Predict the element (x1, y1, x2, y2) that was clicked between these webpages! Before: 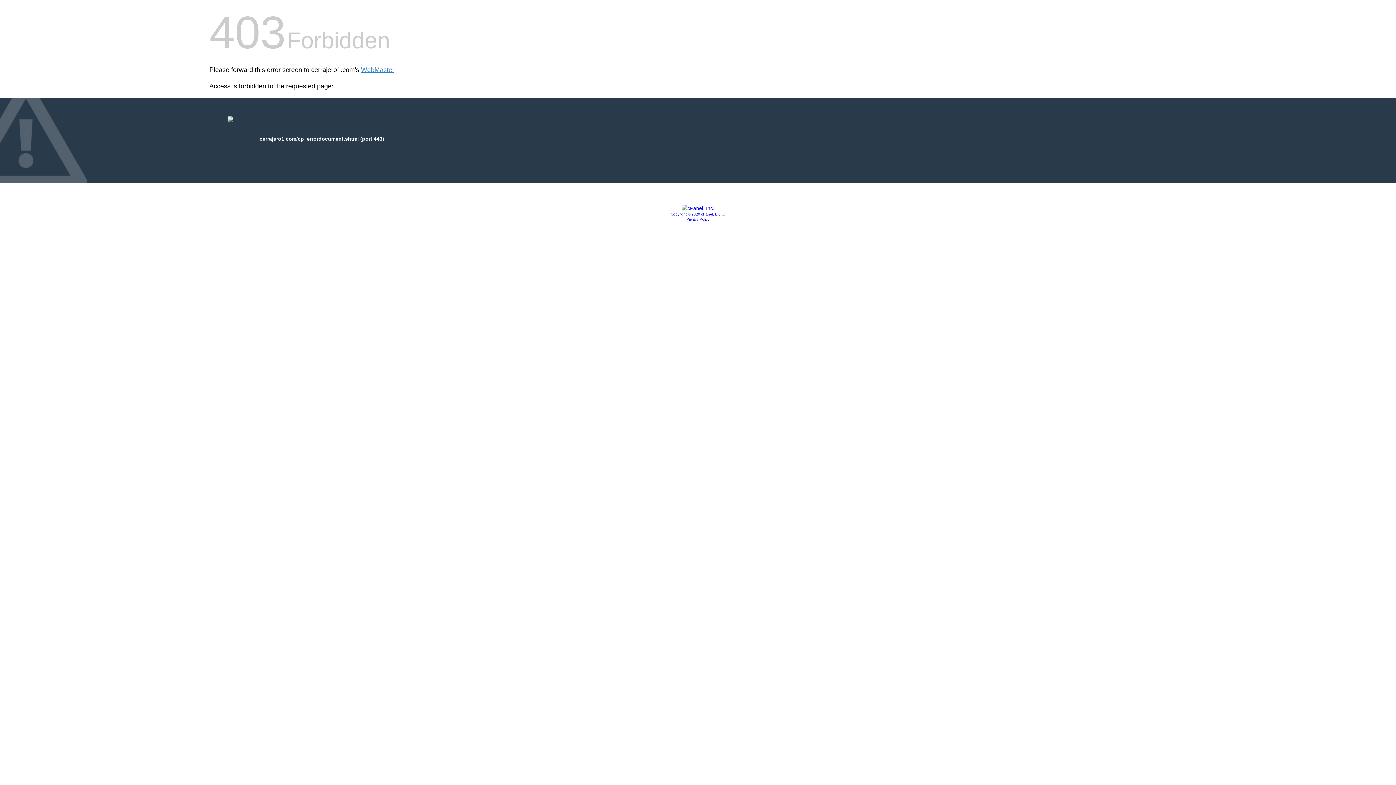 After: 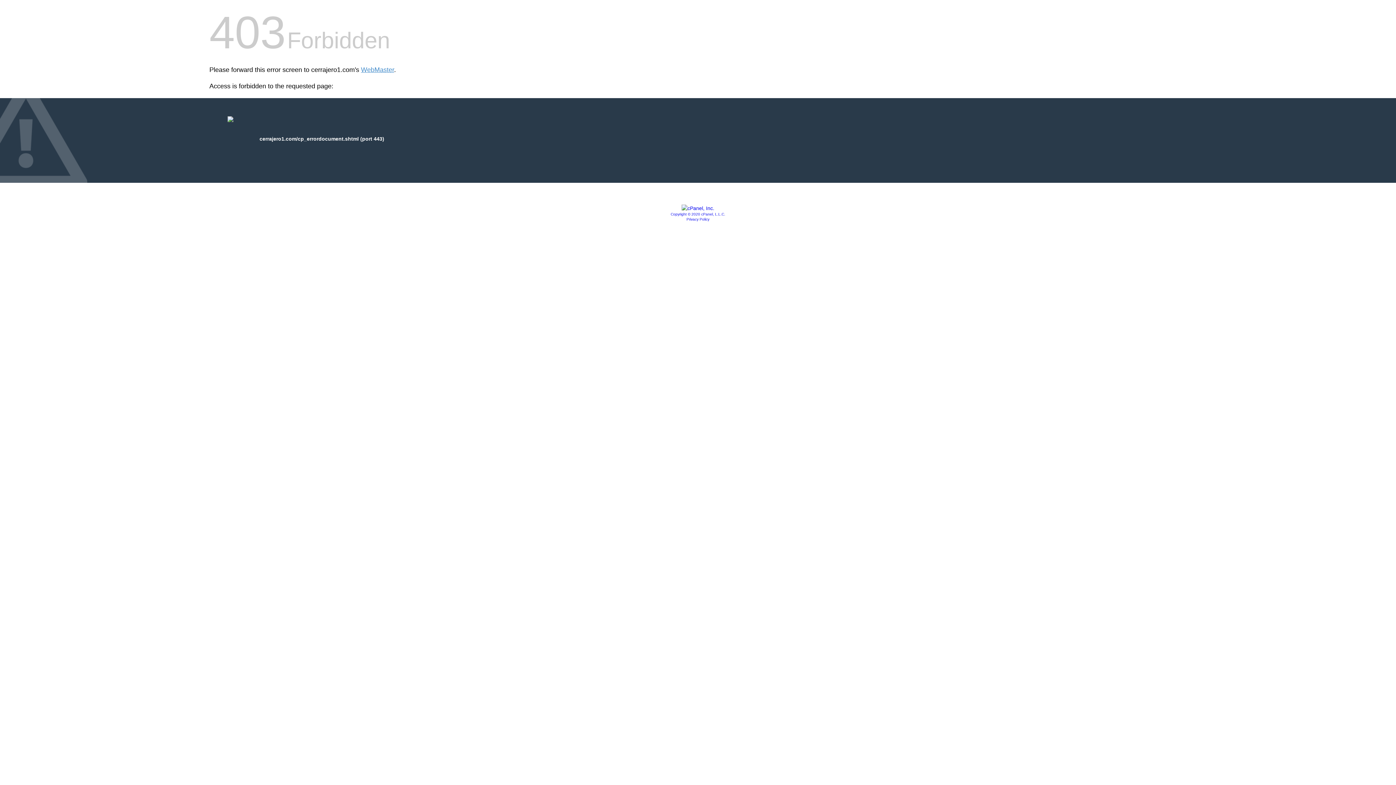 Action: bbox: (681, 205, 714, 211)